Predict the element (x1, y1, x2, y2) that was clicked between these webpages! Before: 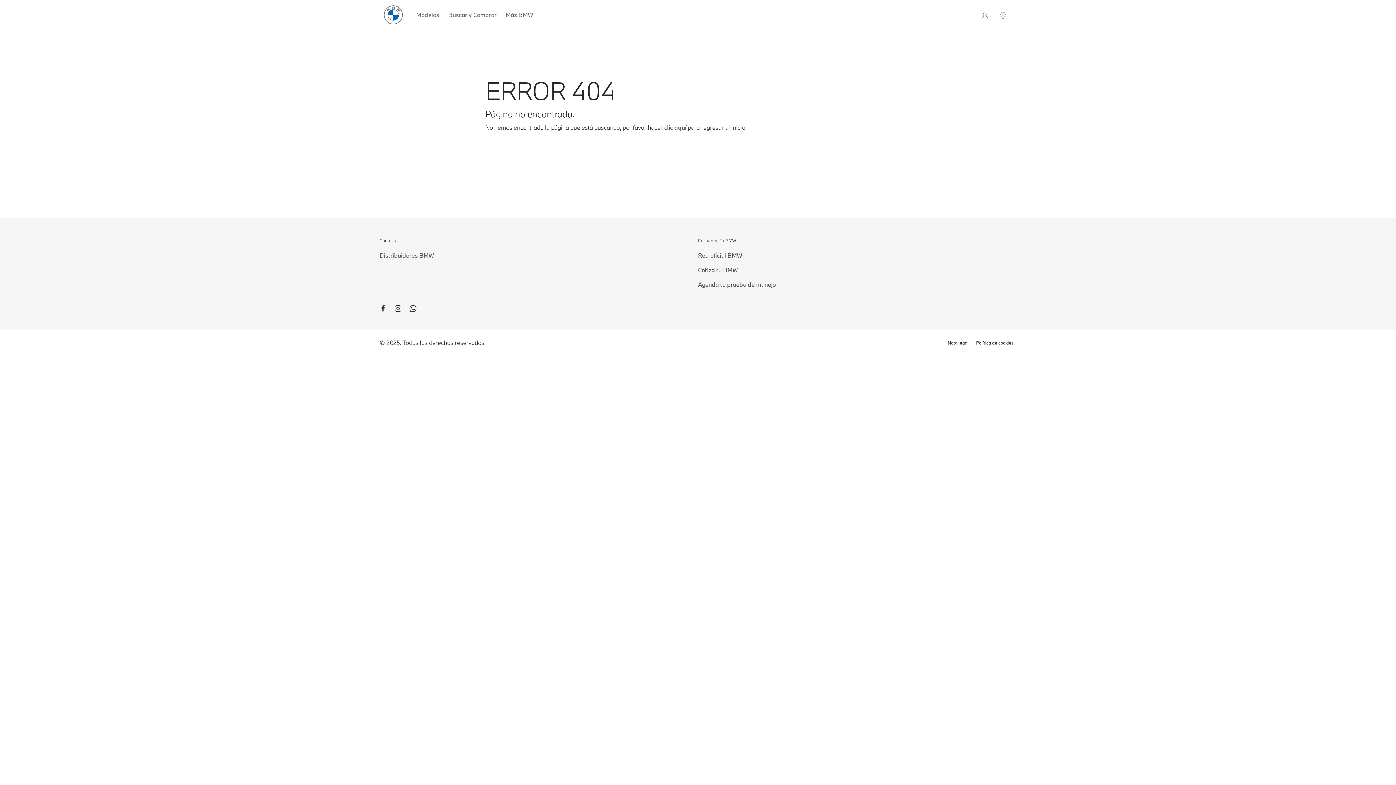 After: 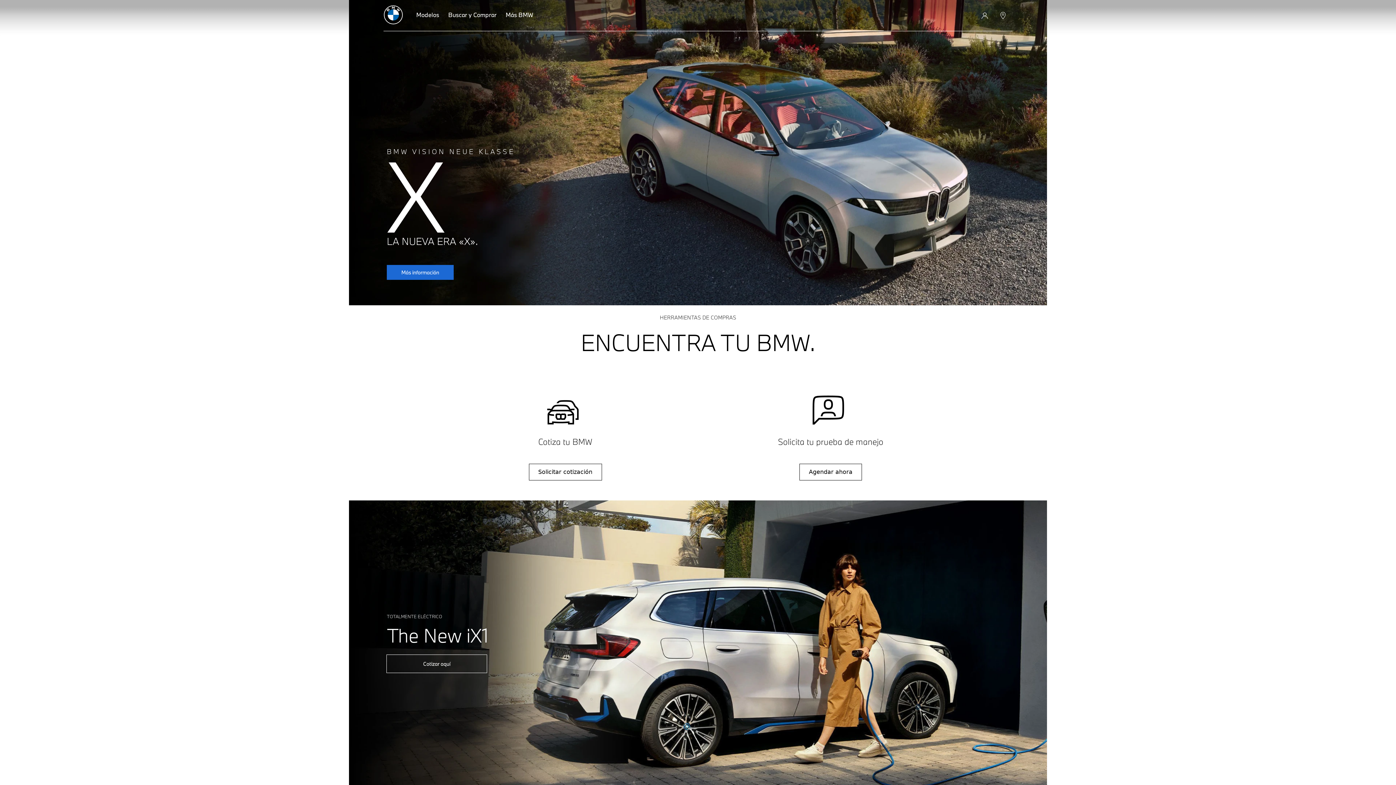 Action: bbox: (664, 123, 686, 131) label: clic aquí